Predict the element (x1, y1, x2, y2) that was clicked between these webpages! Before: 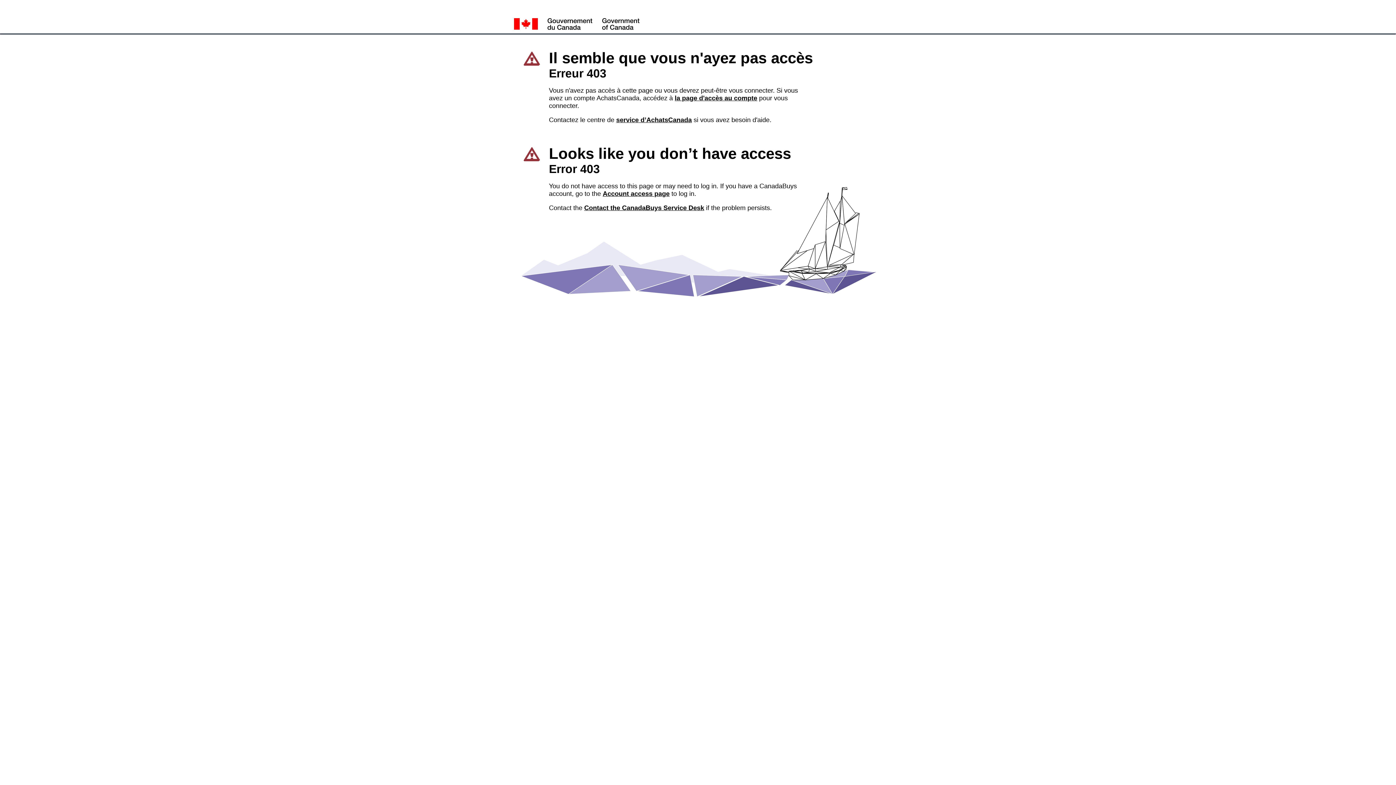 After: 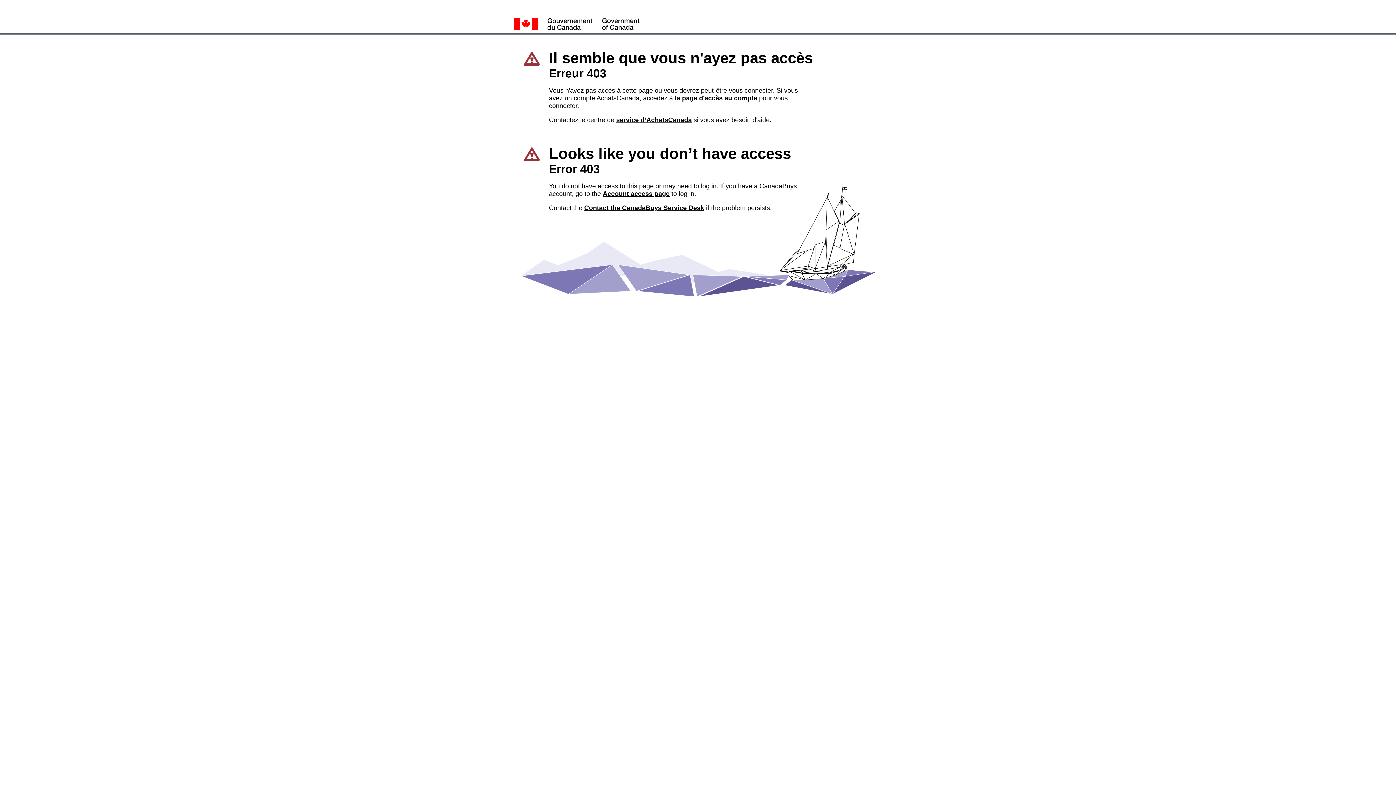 Action: label: Account access page bbox: (602, 190, 669, 197)